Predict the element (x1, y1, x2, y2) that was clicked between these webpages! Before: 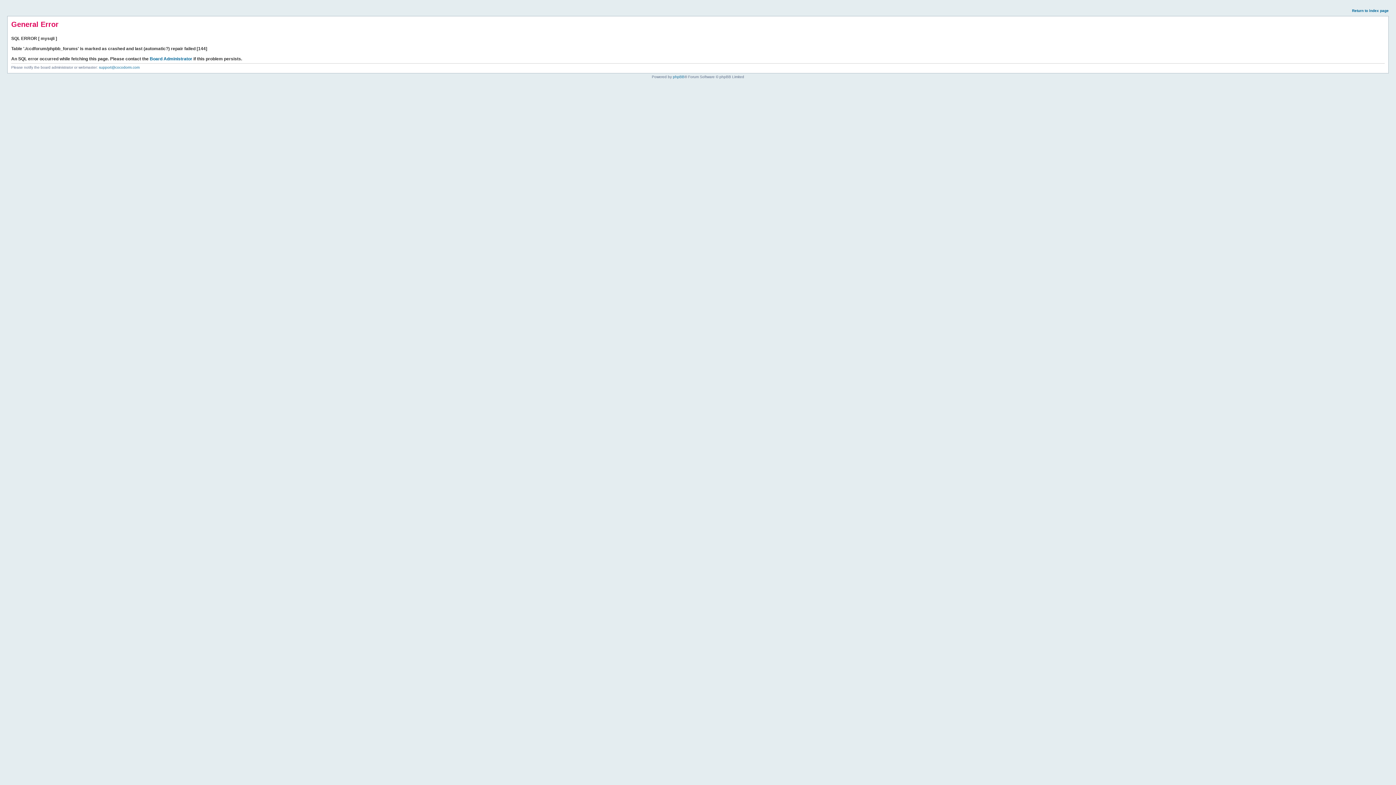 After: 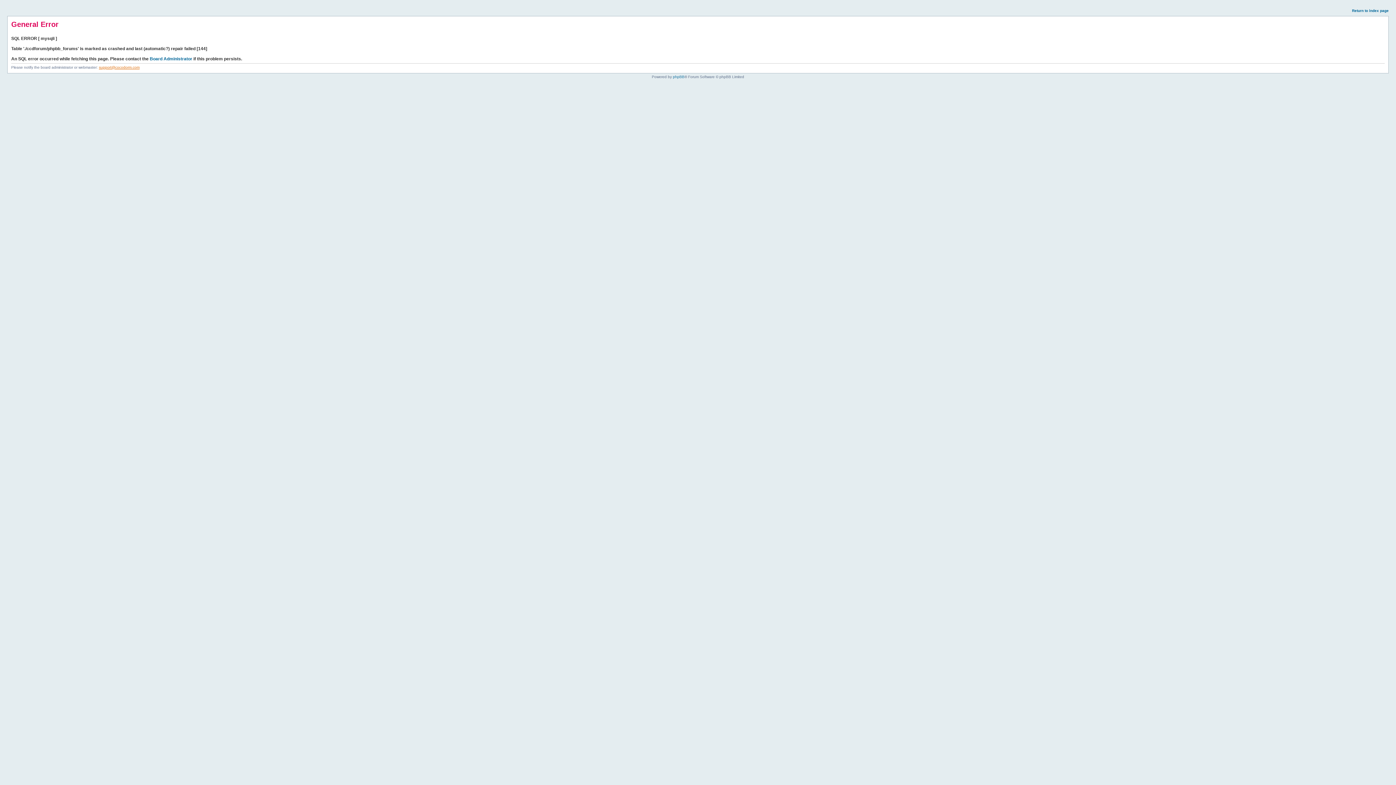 Action: label: support@cocodorm.com bbox: (98, 65, 139, 69)